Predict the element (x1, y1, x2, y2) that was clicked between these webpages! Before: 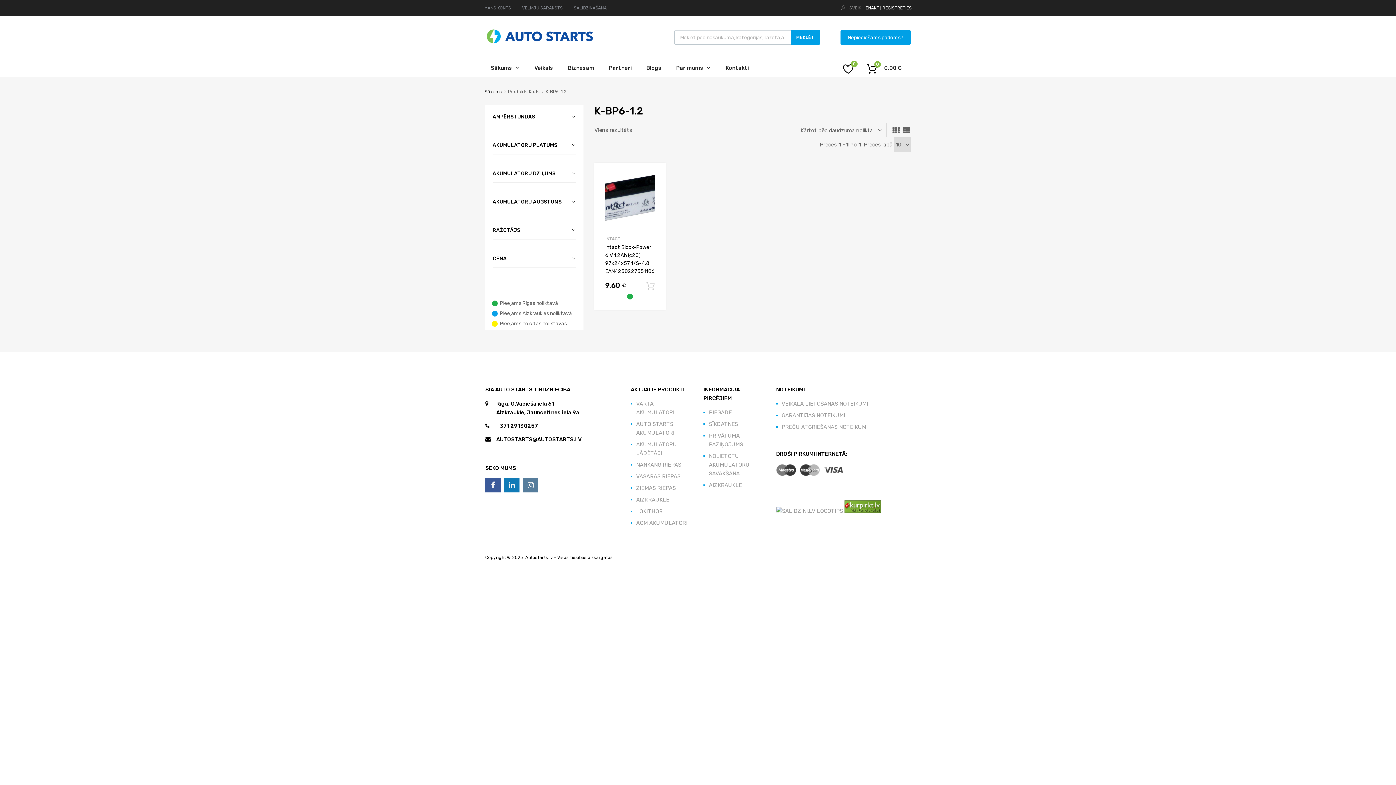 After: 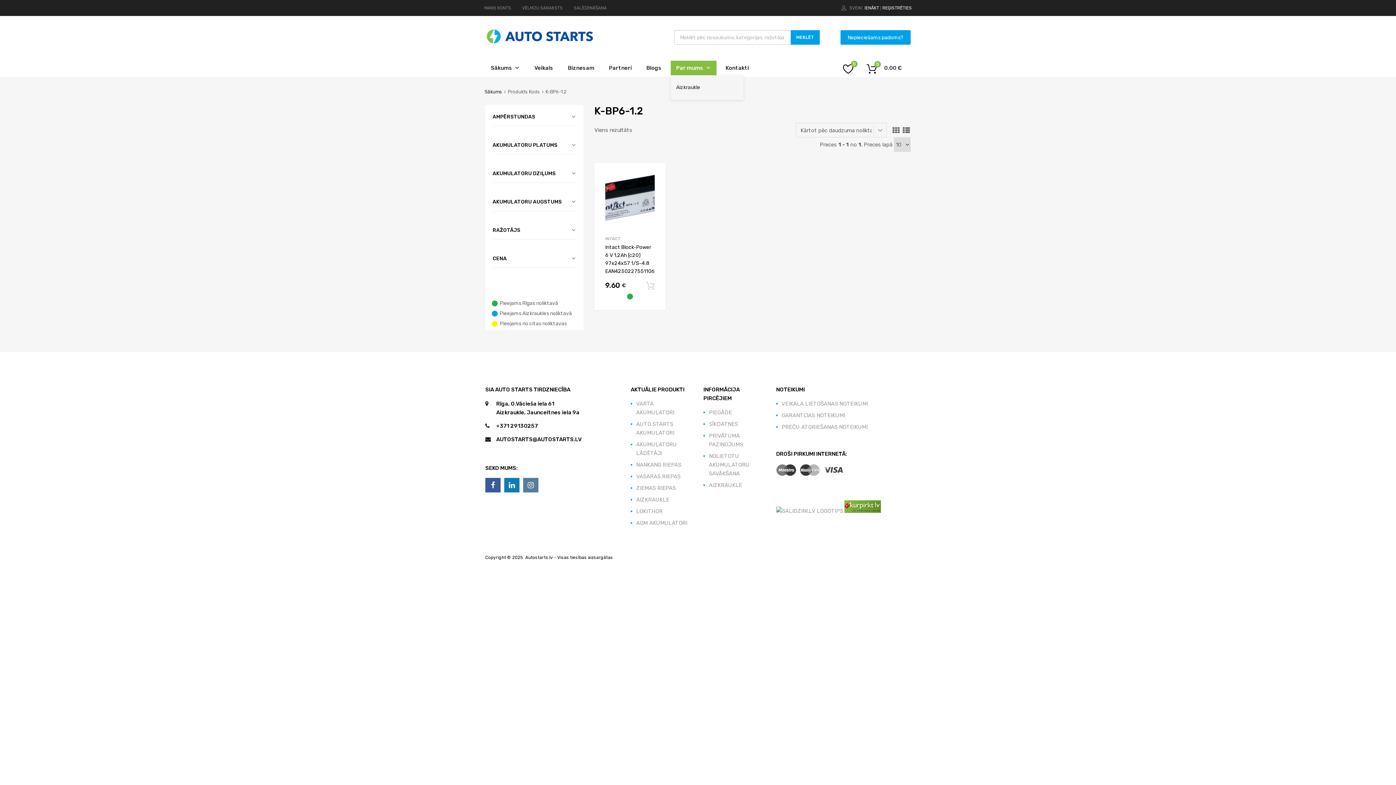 Action: bbox: (670, 60, 716, 75) label: Par mums